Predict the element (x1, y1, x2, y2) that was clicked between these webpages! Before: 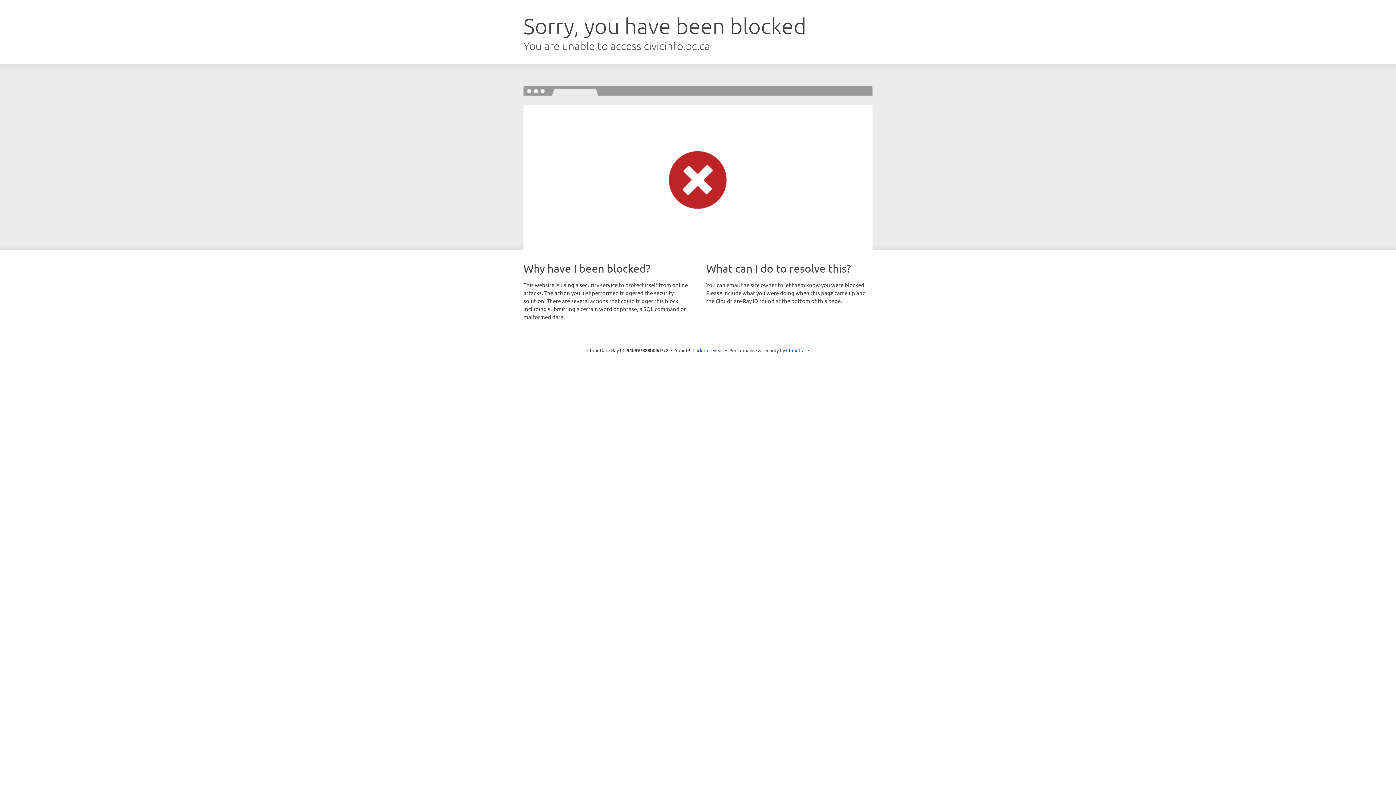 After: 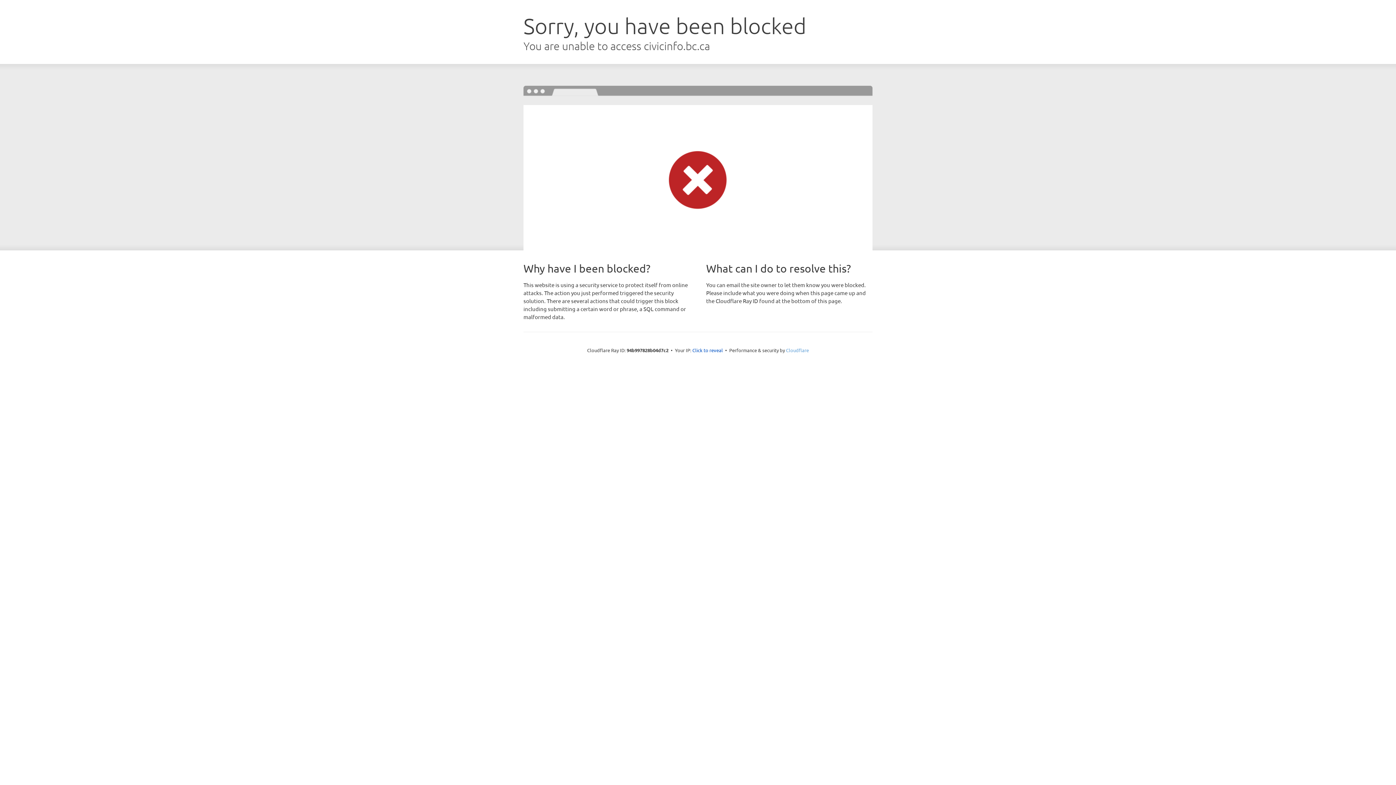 Action: bbox: (786, 347, 809, 353) label: Cloudflare